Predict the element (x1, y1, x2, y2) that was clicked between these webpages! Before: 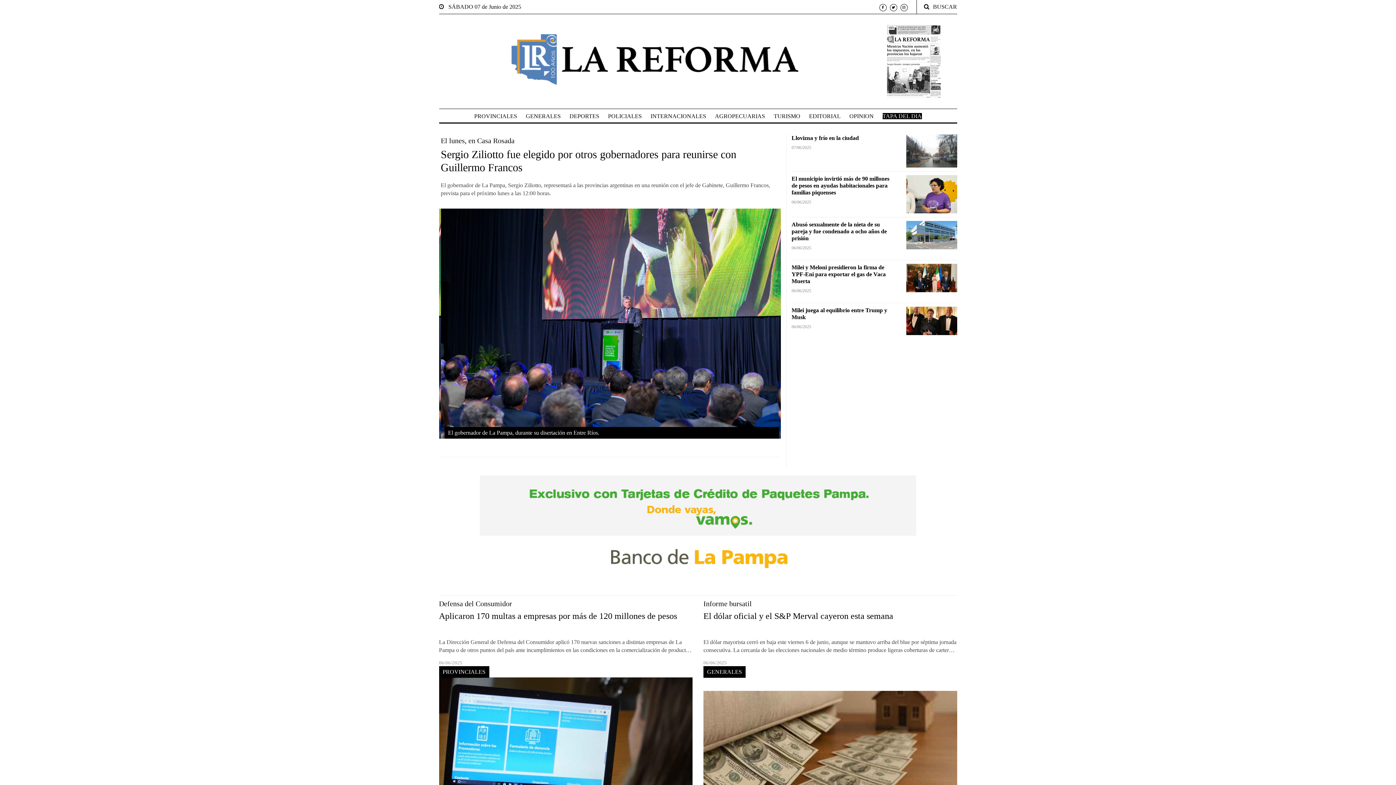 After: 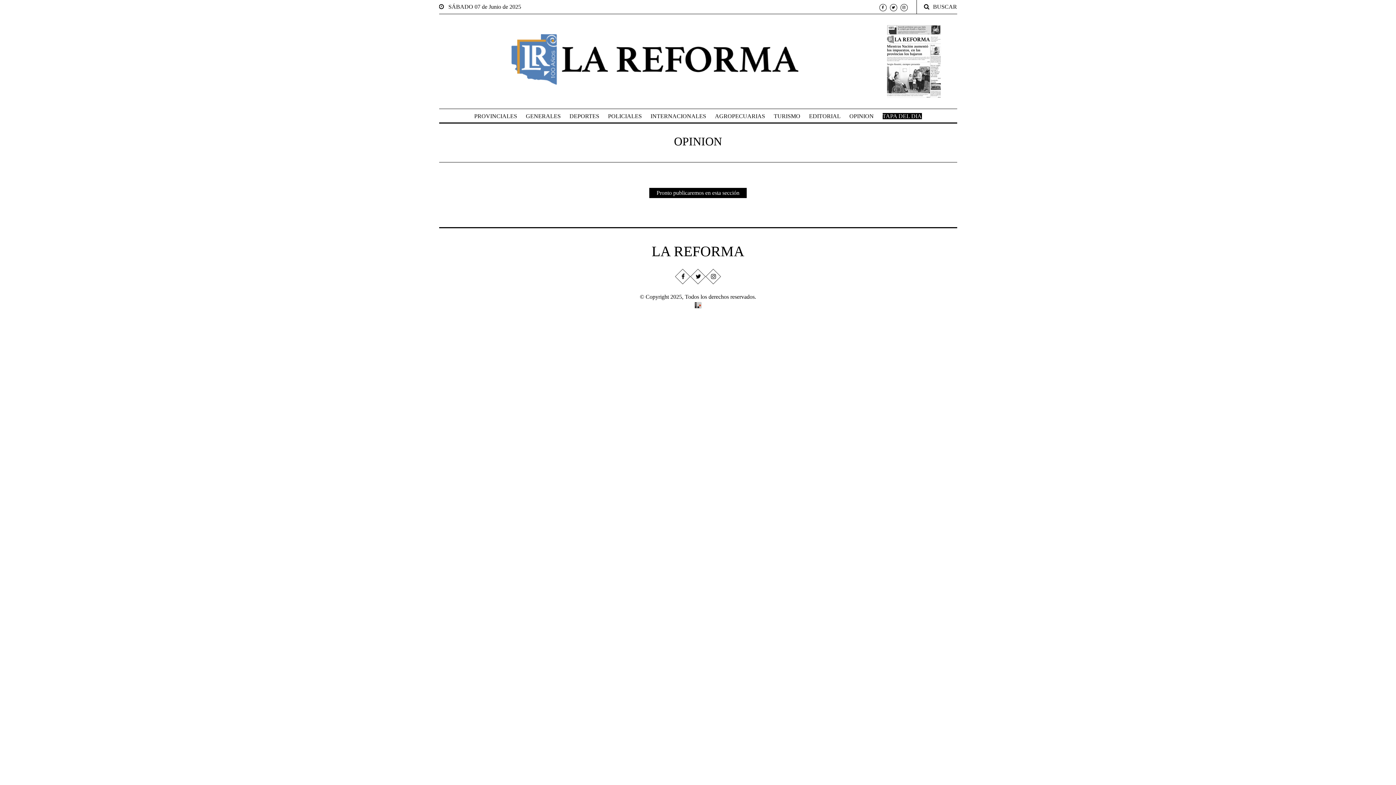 Action: label: OPINION bbox: (849, 113, 874, 119)